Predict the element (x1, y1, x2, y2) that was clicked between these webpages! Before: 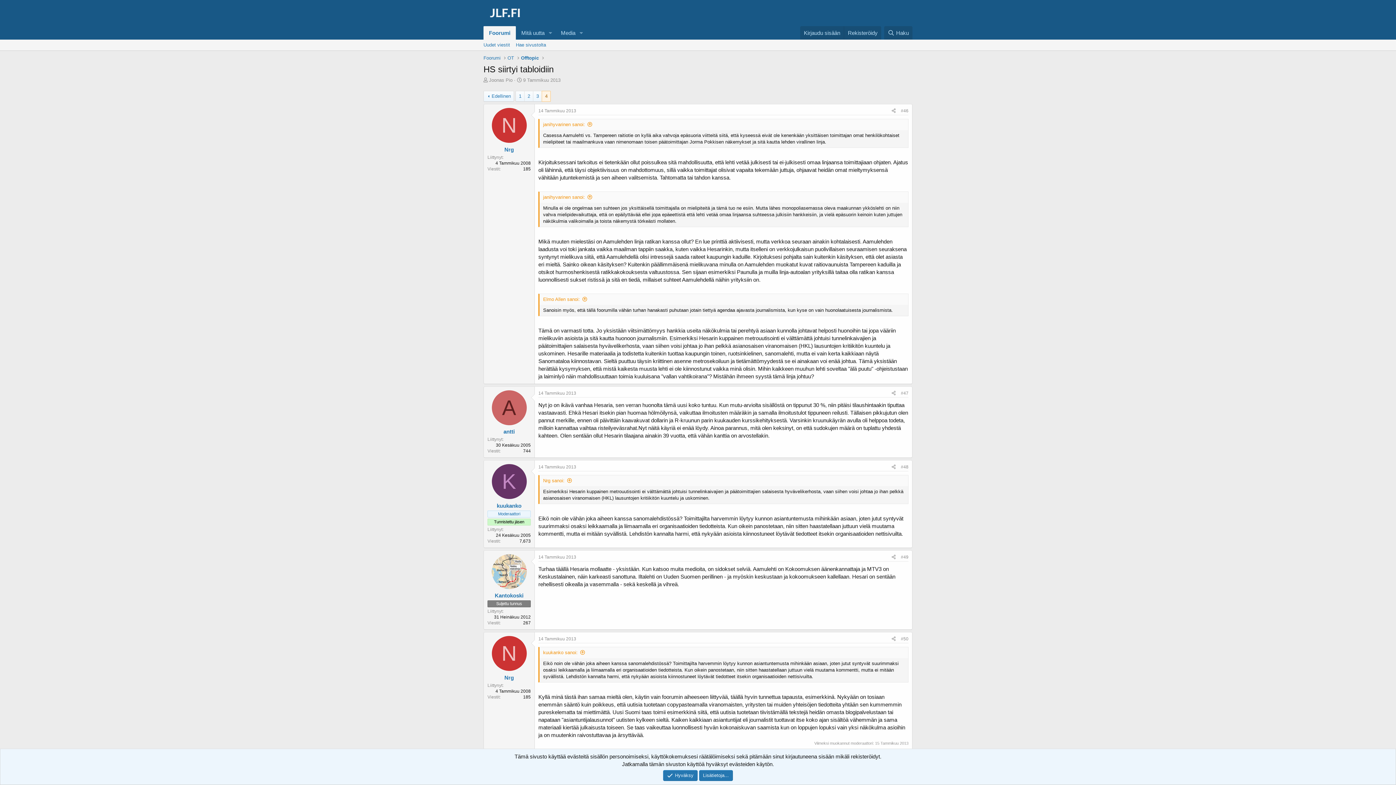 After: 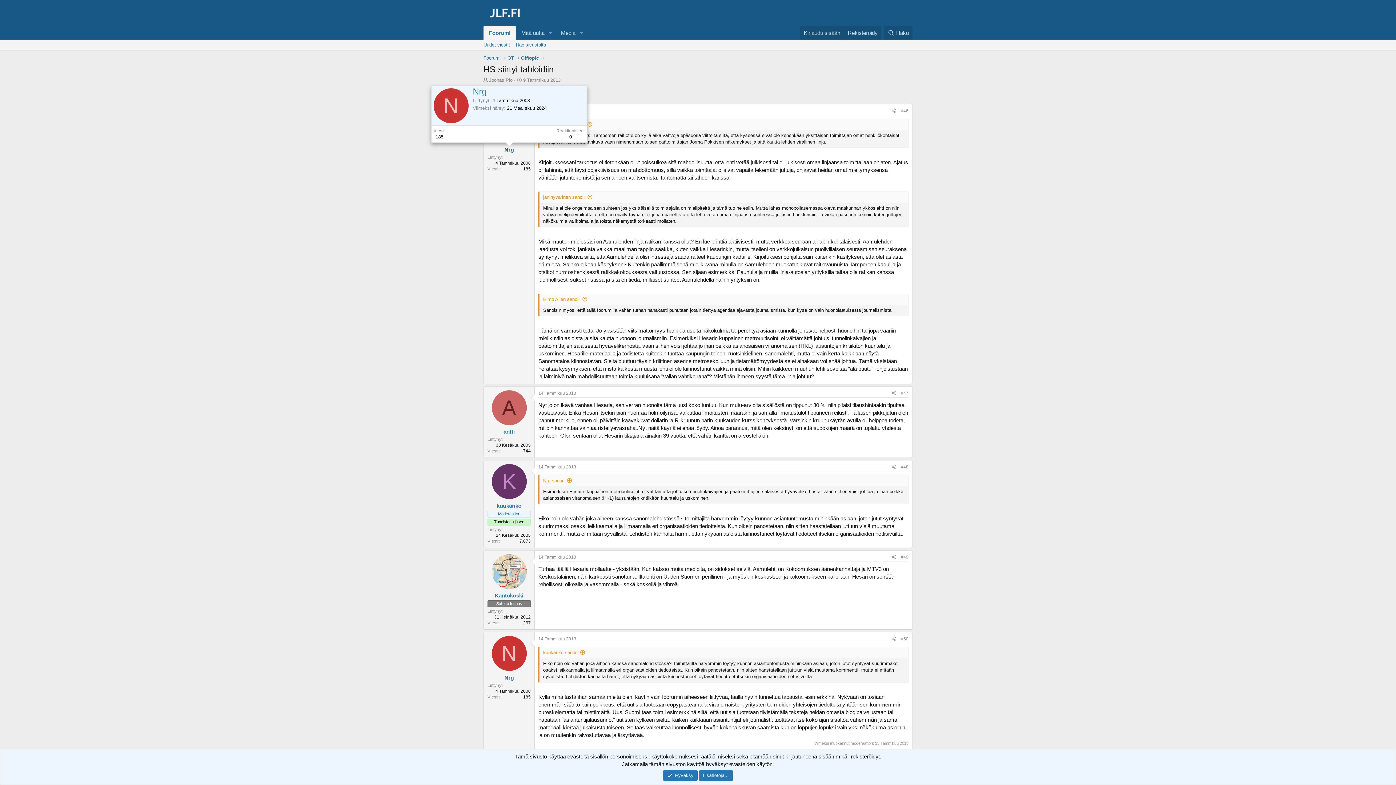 Action: label: Nrg bbox: (504, 146, 514, 152)